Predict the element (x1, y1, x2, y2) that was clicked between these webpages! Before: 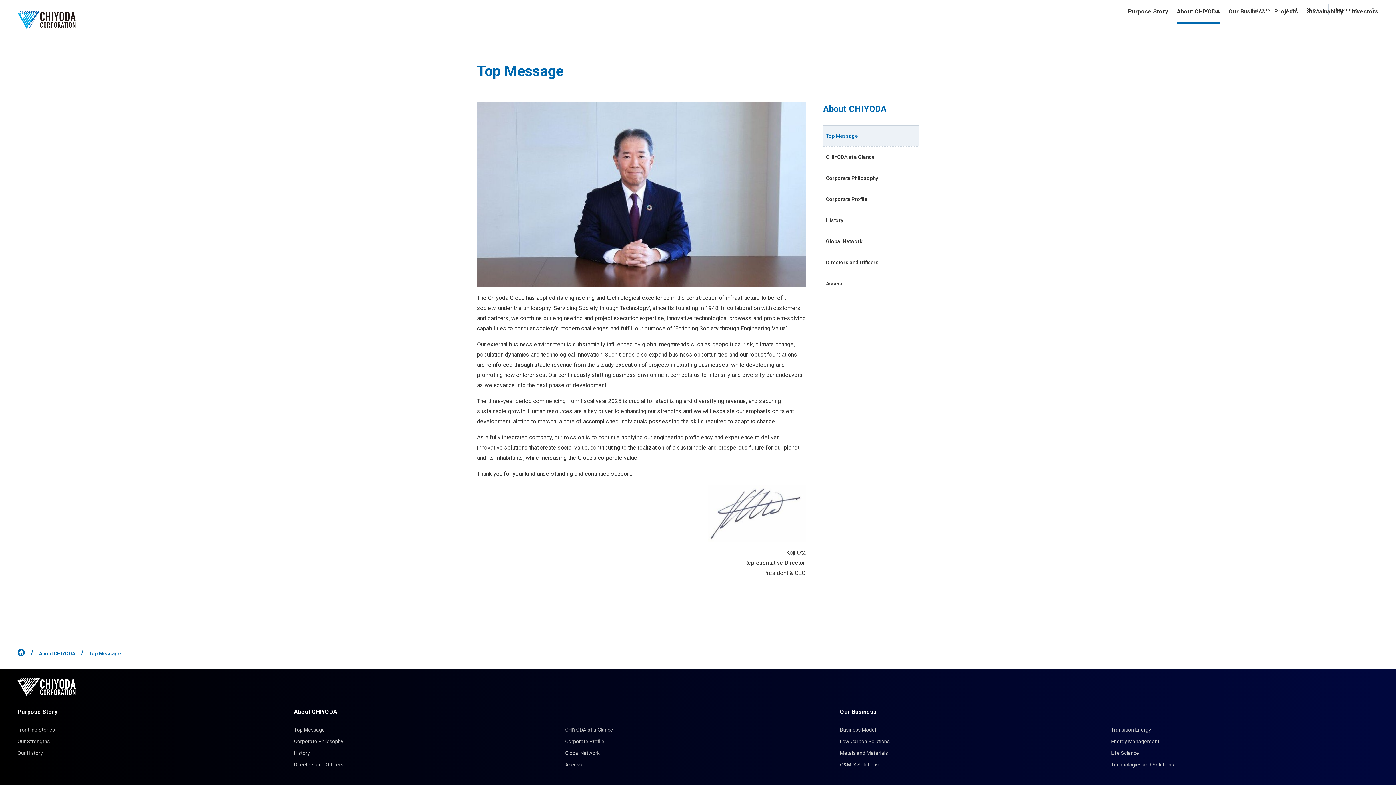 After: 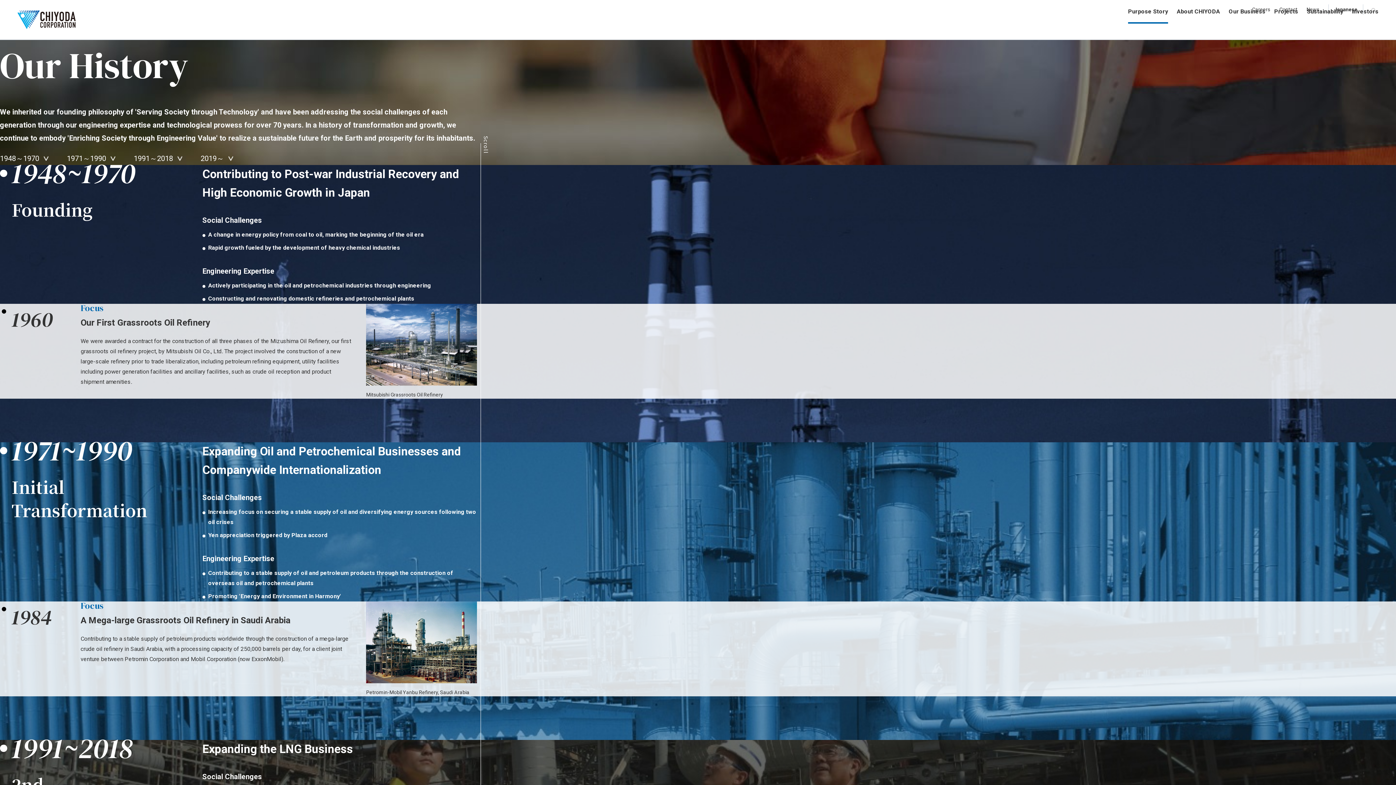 Action: label: Our History bbox: (17, 750, 42, 756)